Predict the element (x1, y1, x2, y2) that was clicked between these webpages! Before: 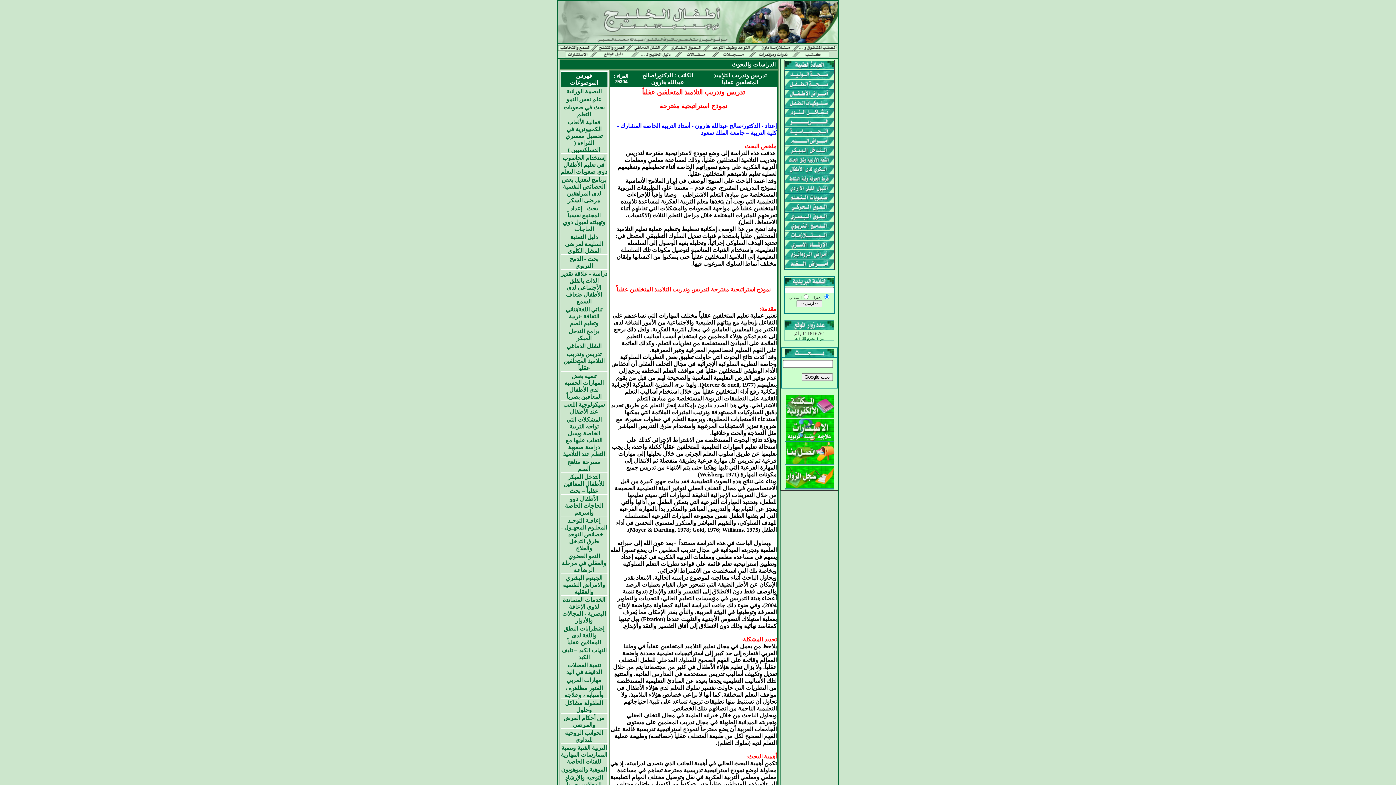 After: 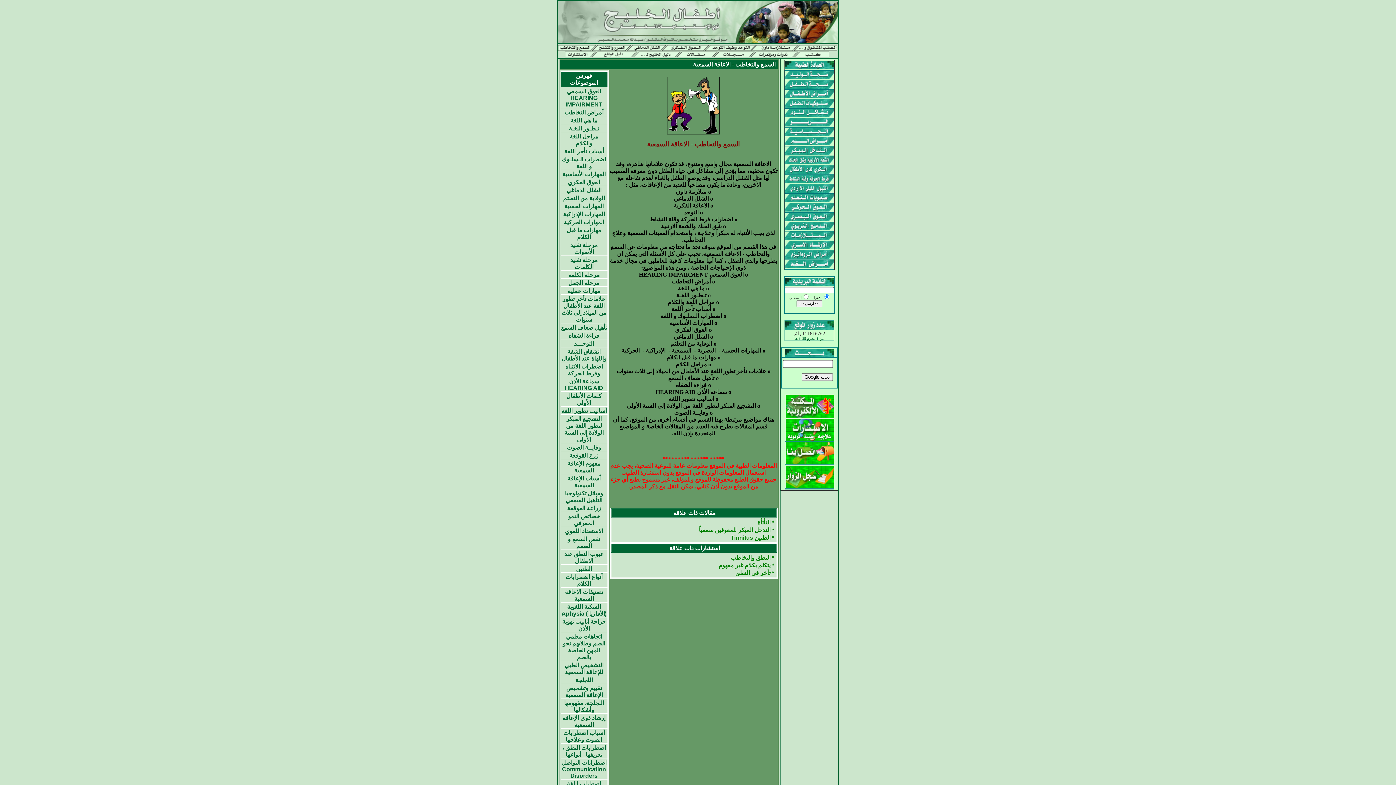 Action: bbox: (557, 45, 590, 51)